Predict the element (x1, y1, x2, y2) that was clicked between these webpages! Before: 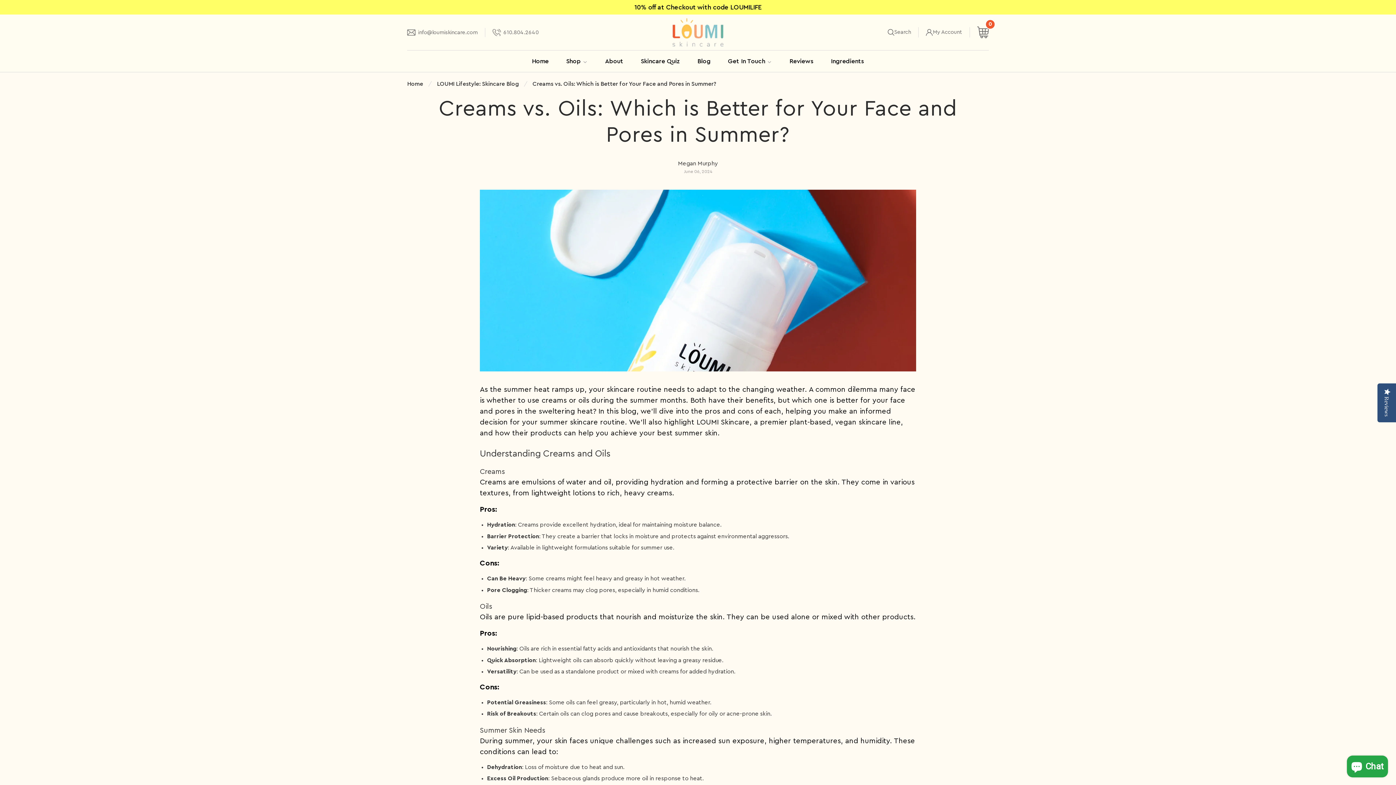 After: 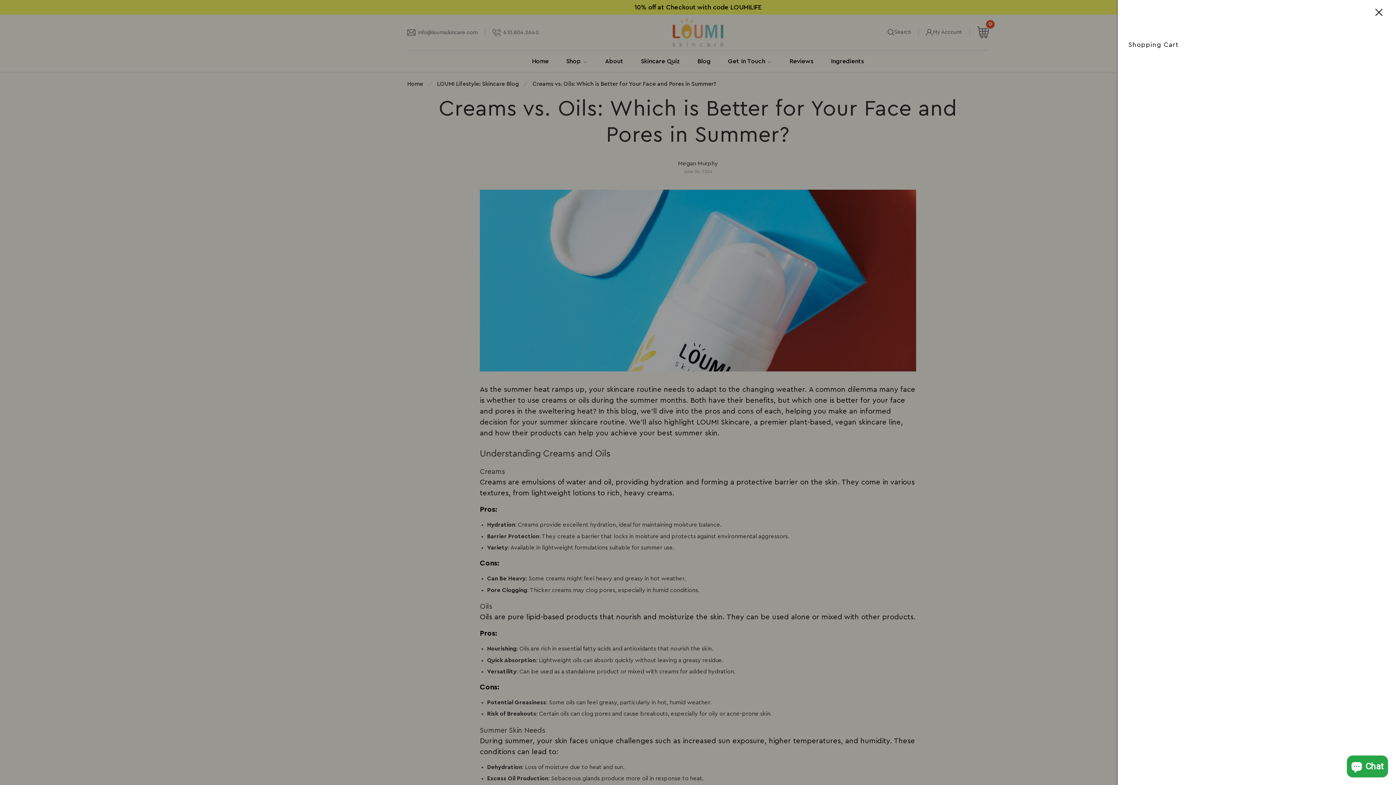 Action: bbox: (977, 26, 989, 38) label: 0